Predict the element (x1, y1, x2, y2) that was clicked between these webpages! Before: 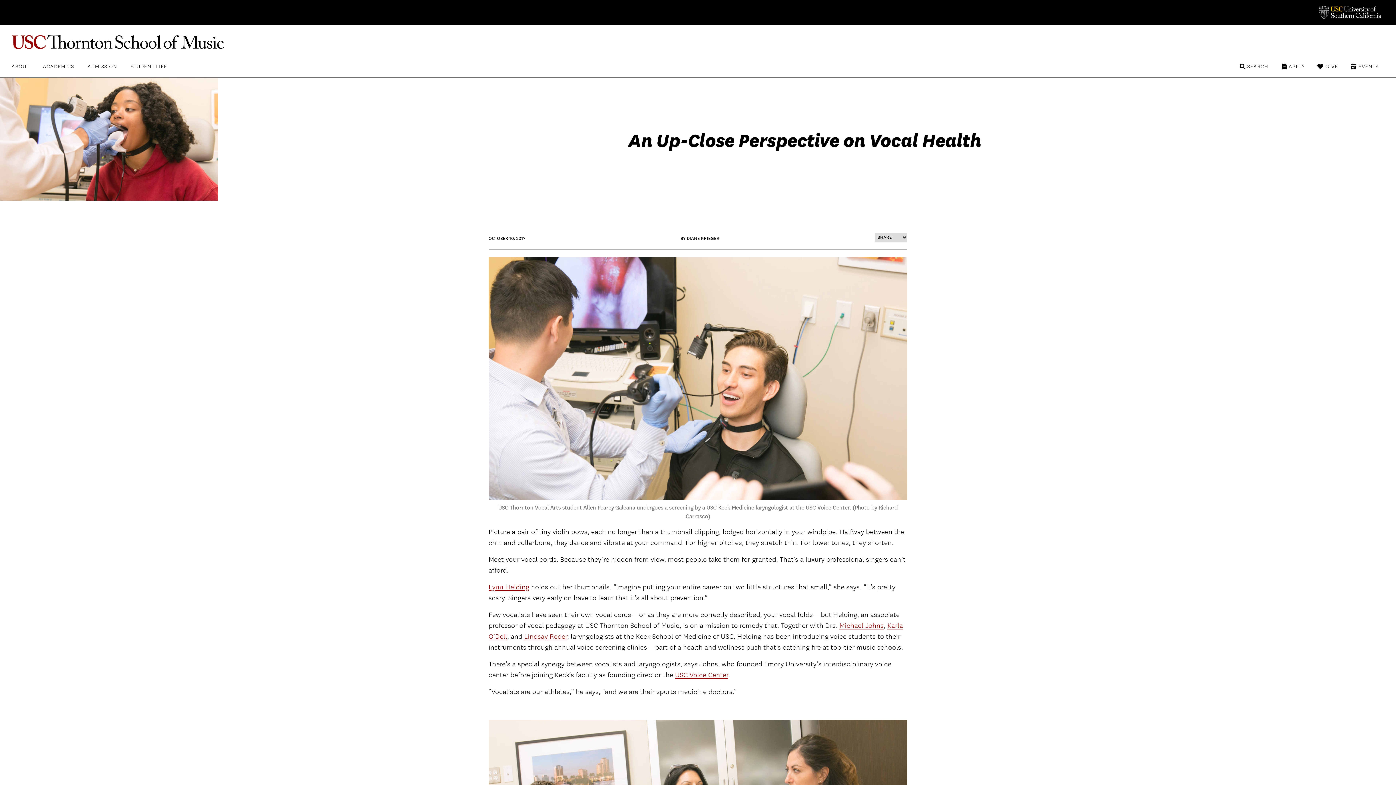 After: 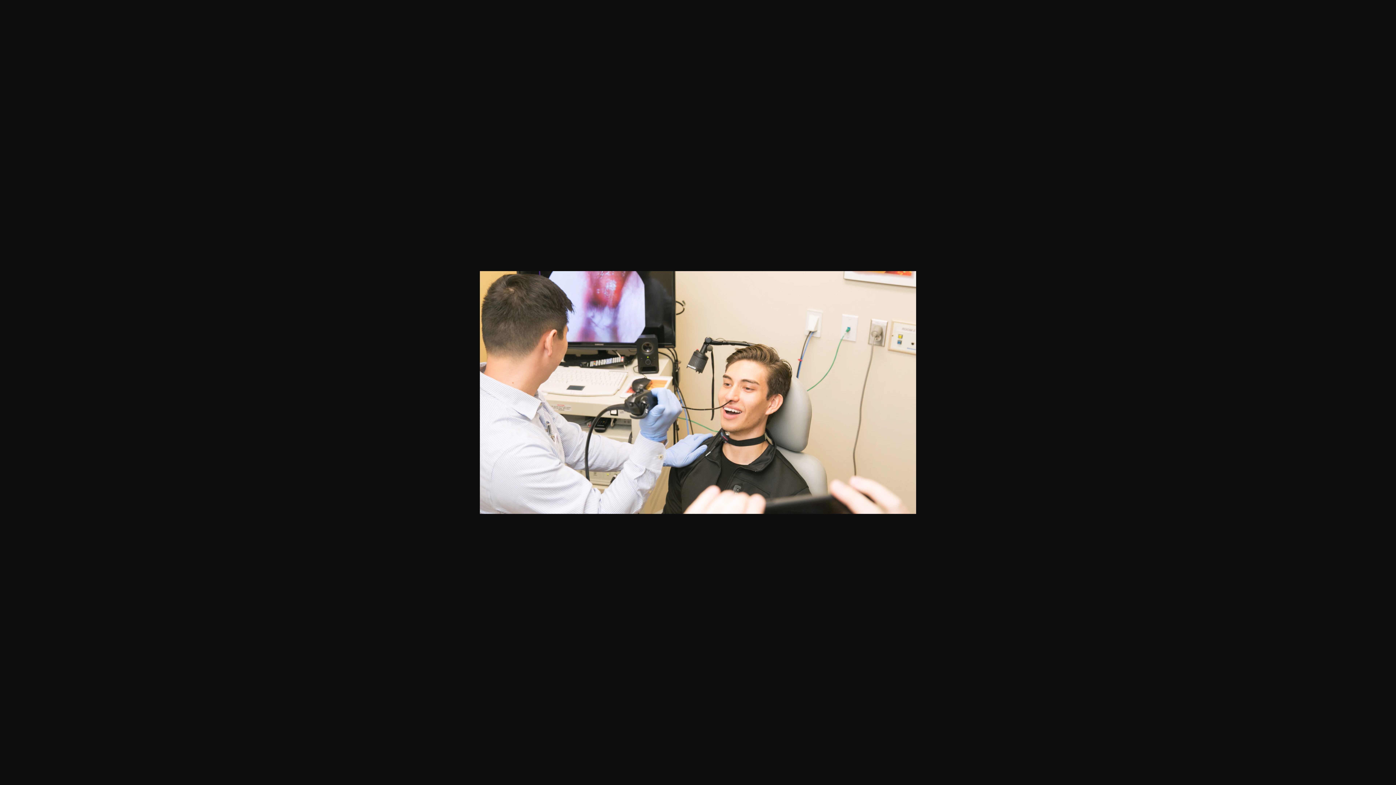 Action: bbox: (488, 493, 907, 502)